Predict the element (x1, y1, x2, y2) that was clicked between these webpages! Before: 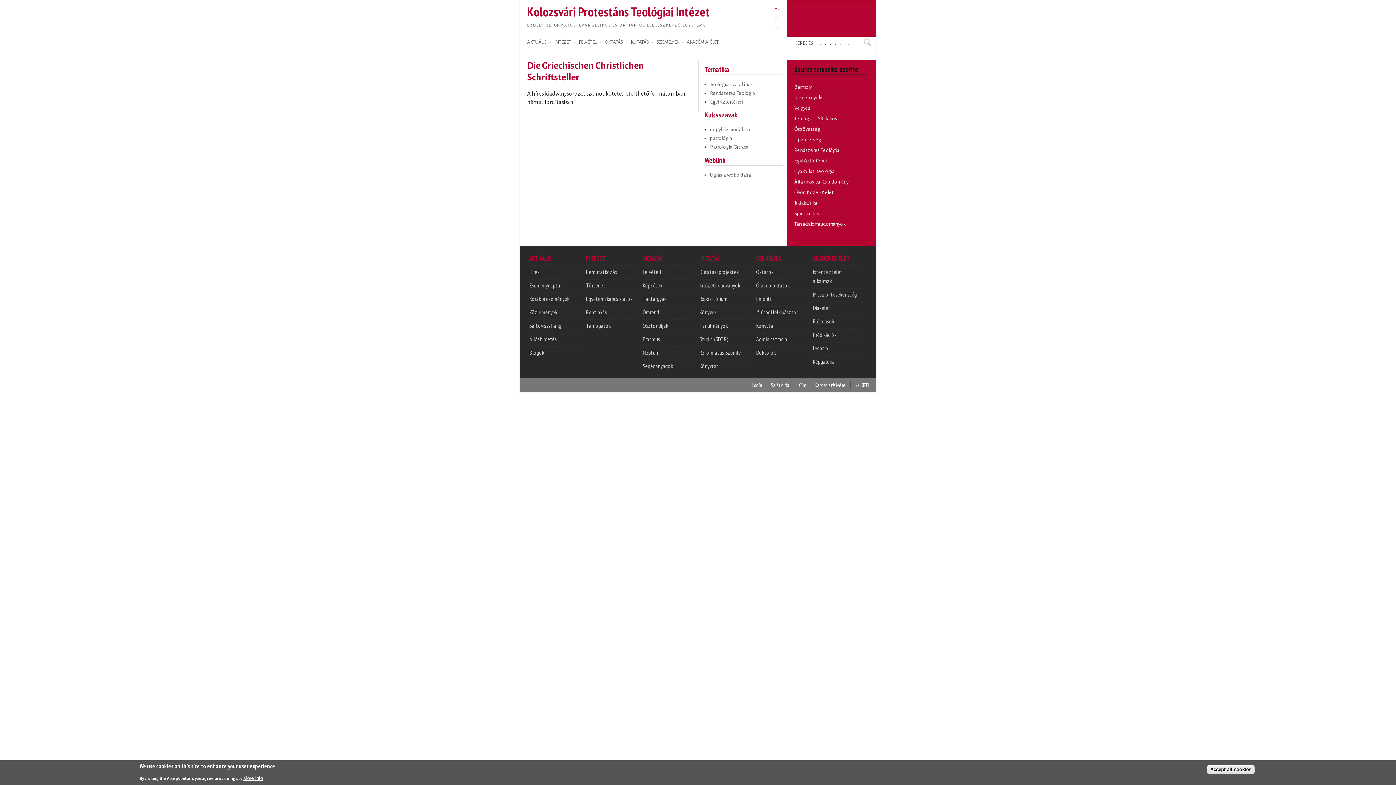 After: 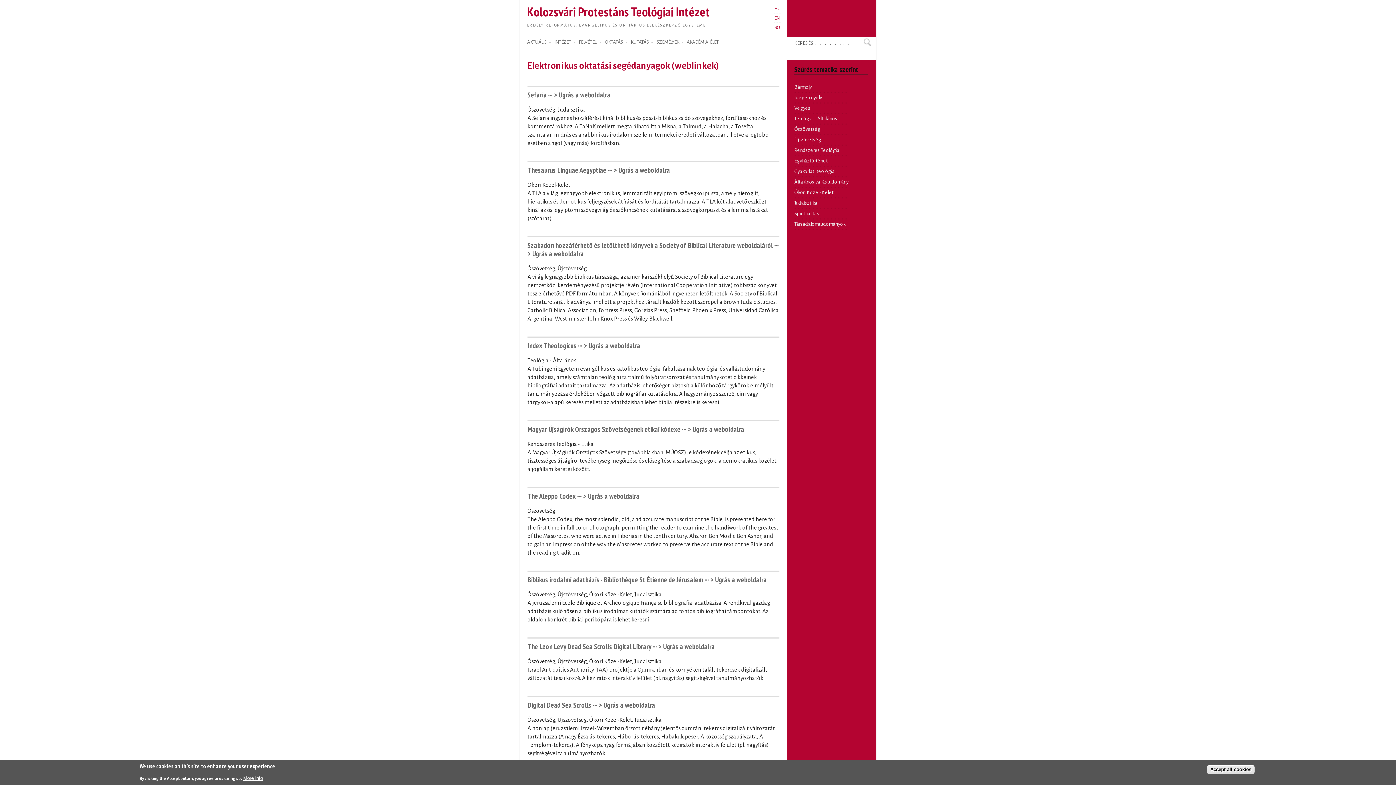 Action: bbox: (794, 84, 812, 89) label: Bármely